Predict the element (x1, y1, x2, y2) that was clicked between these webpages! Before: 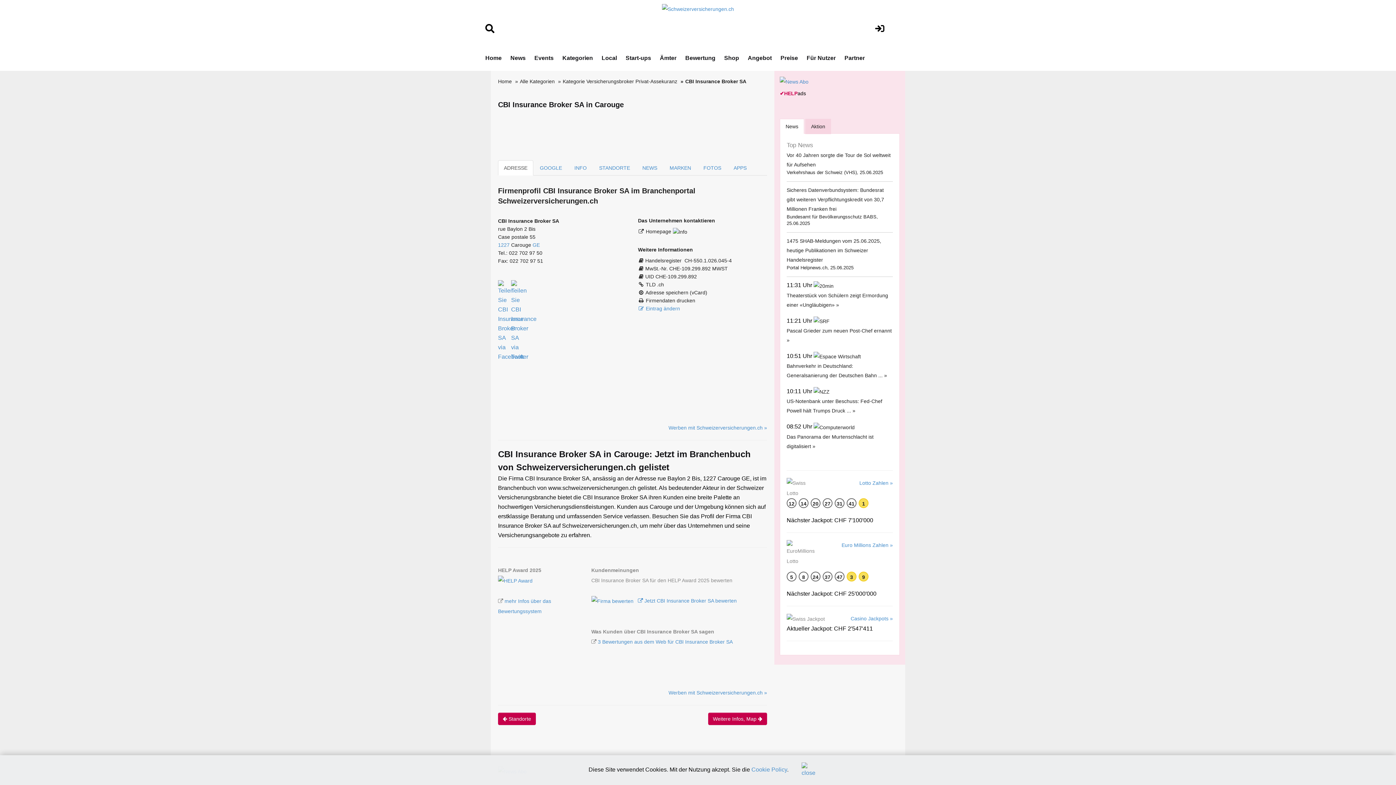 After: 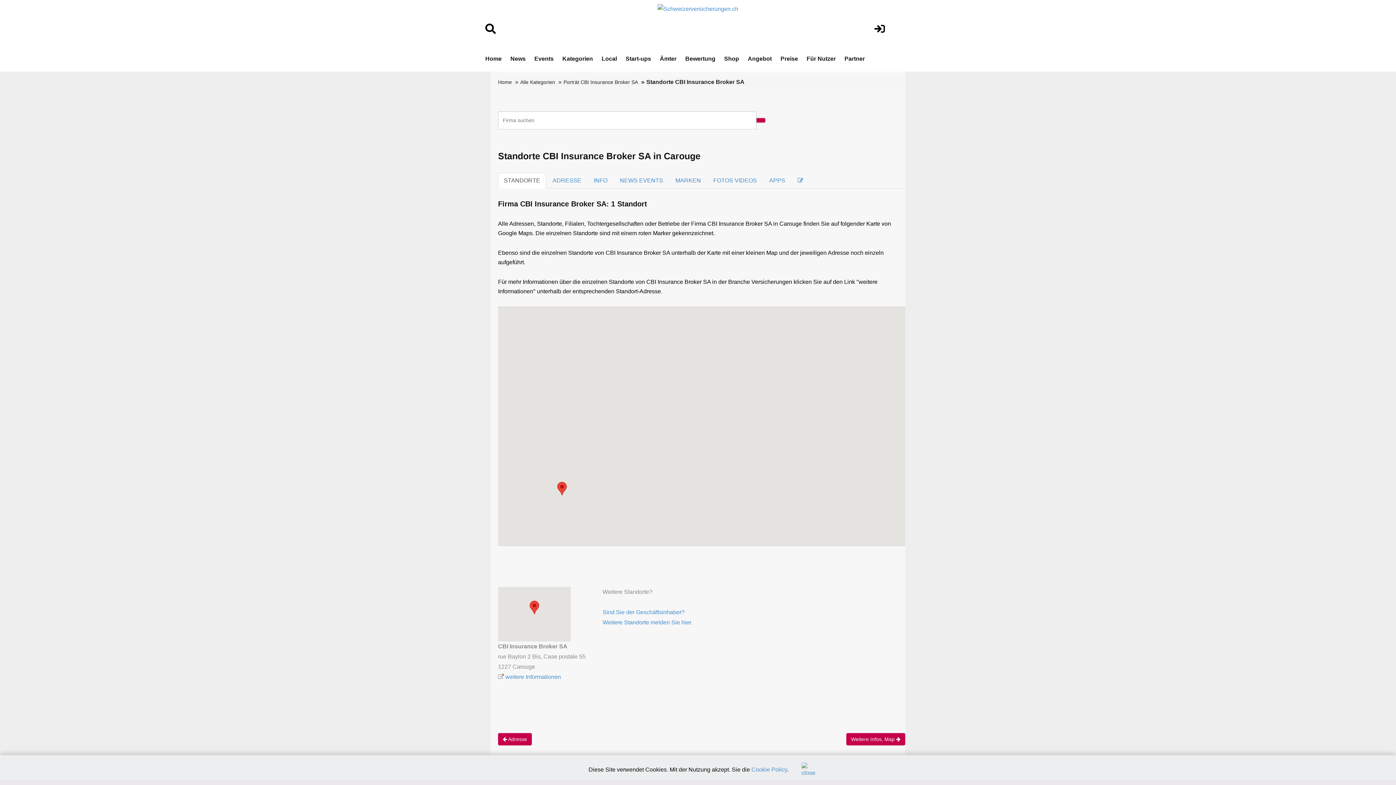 Action: bbox: (498, 713, 536, 725) label:  Standorte